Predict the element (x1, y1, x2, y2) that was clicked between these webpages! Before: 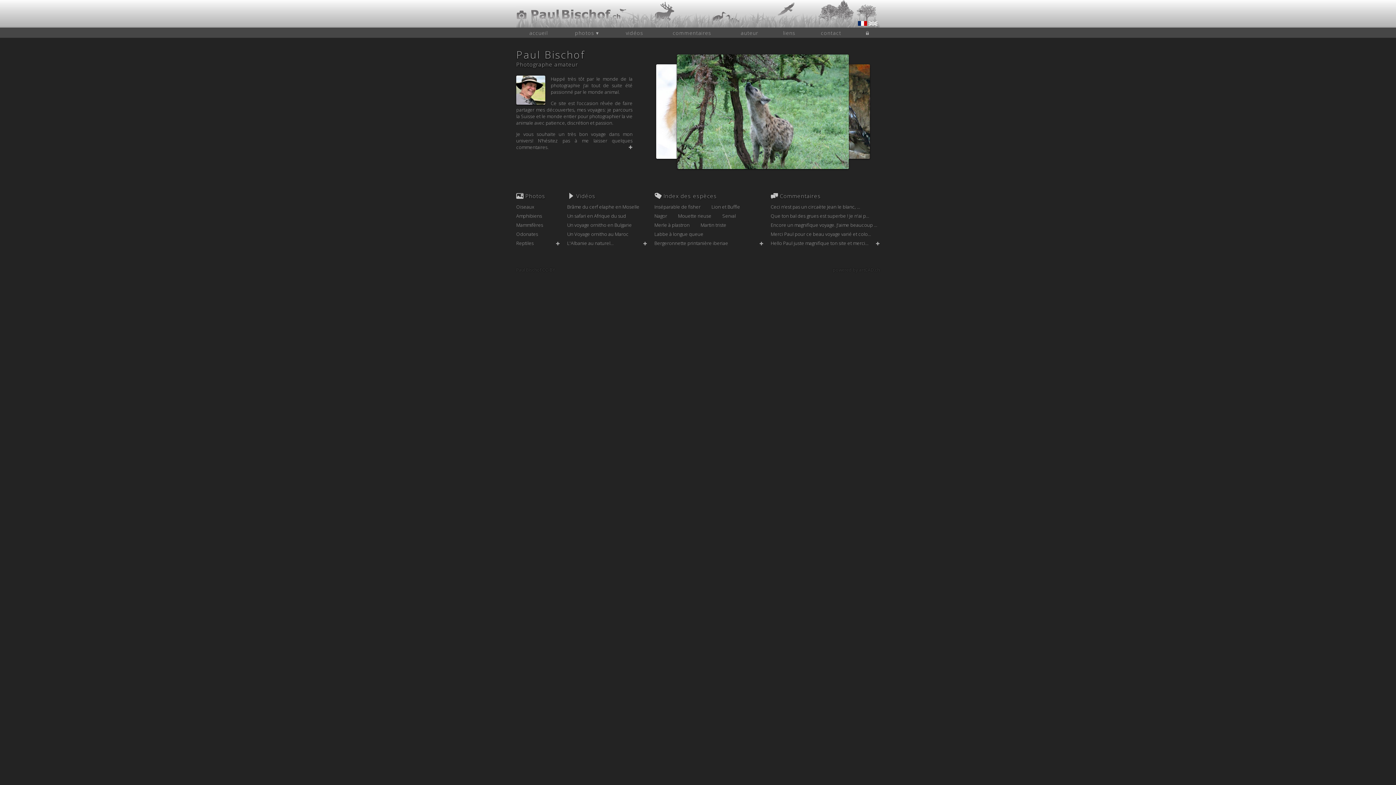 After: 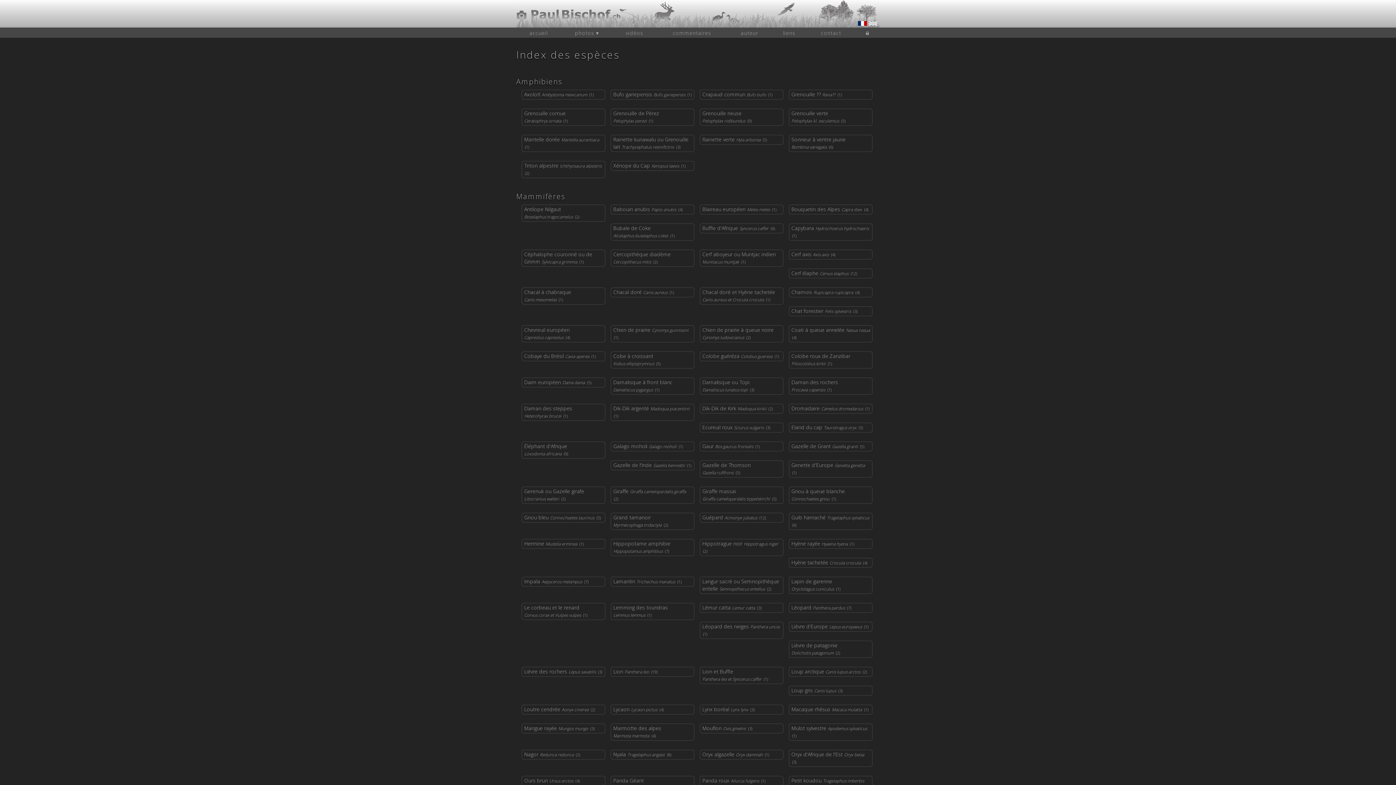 Action: bbox: (654, 192, 763, 199) label: Index des espèces